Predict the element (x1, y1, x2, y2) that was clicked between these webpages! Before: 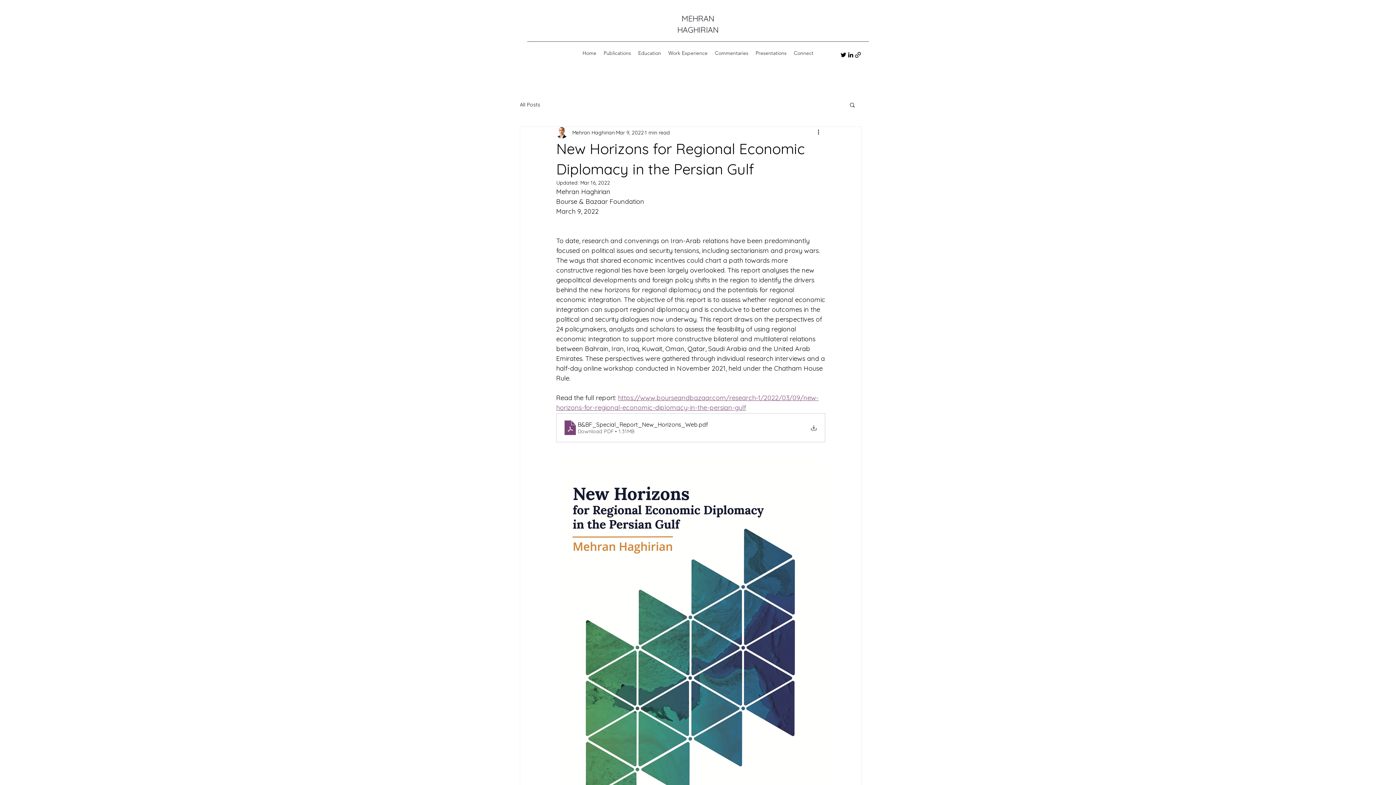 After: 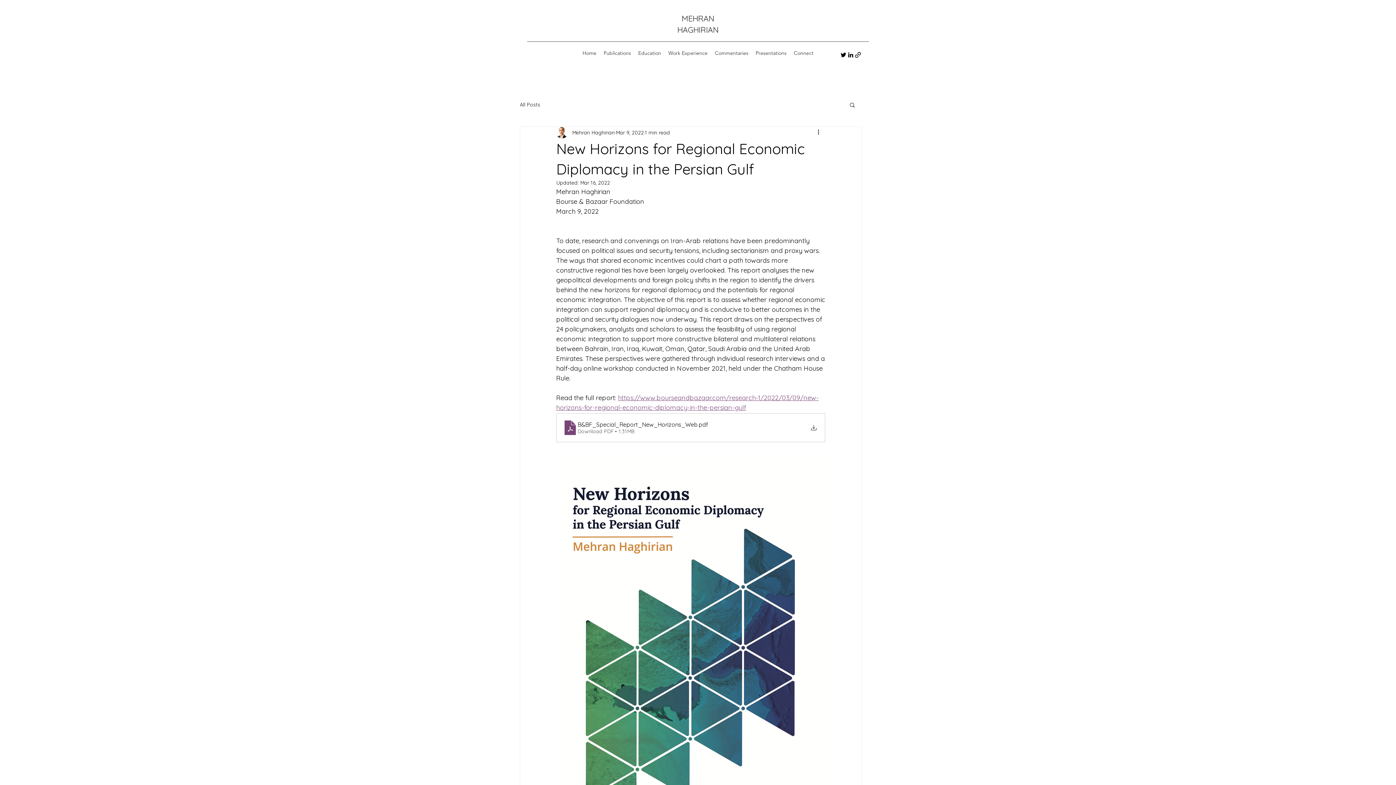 Action: label: Twitter bbox: (840, 51, 847, 58)